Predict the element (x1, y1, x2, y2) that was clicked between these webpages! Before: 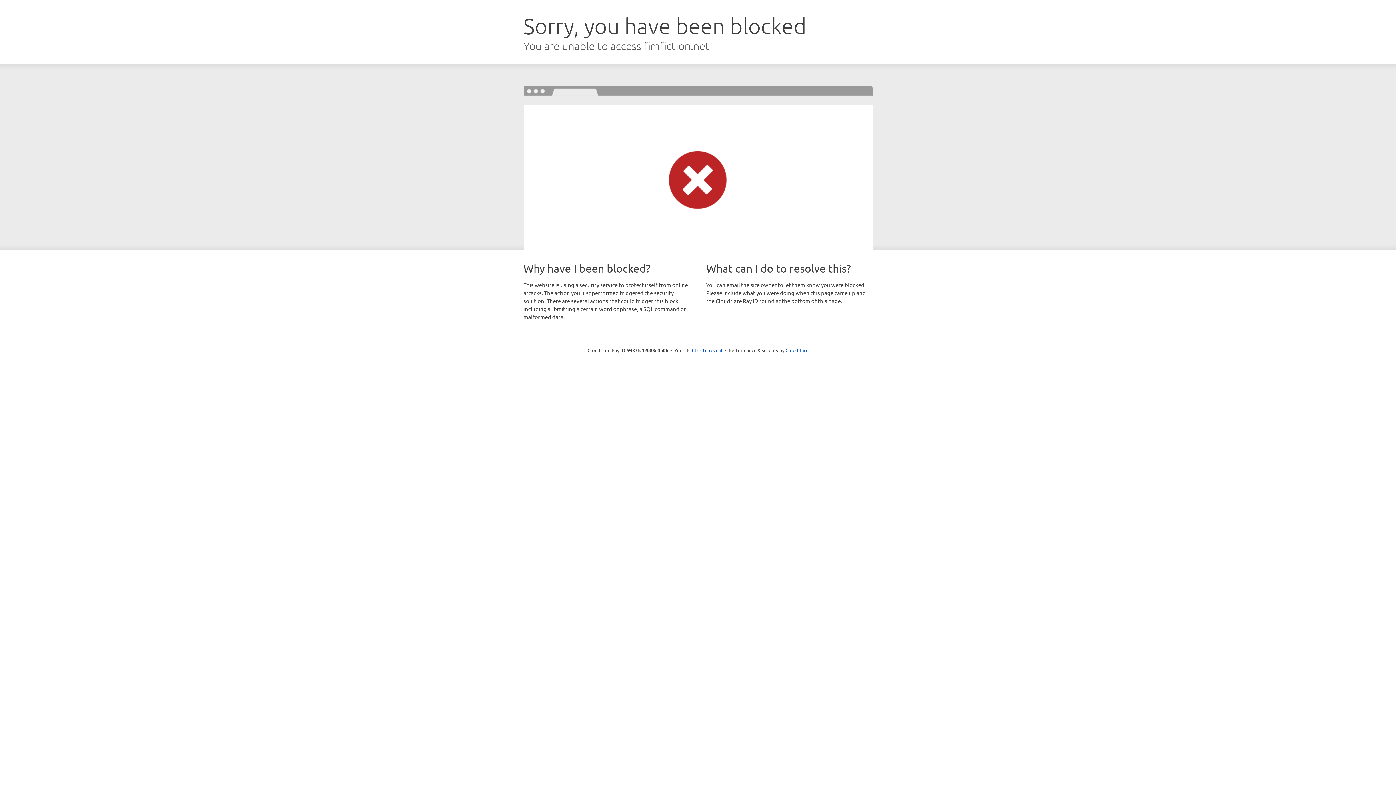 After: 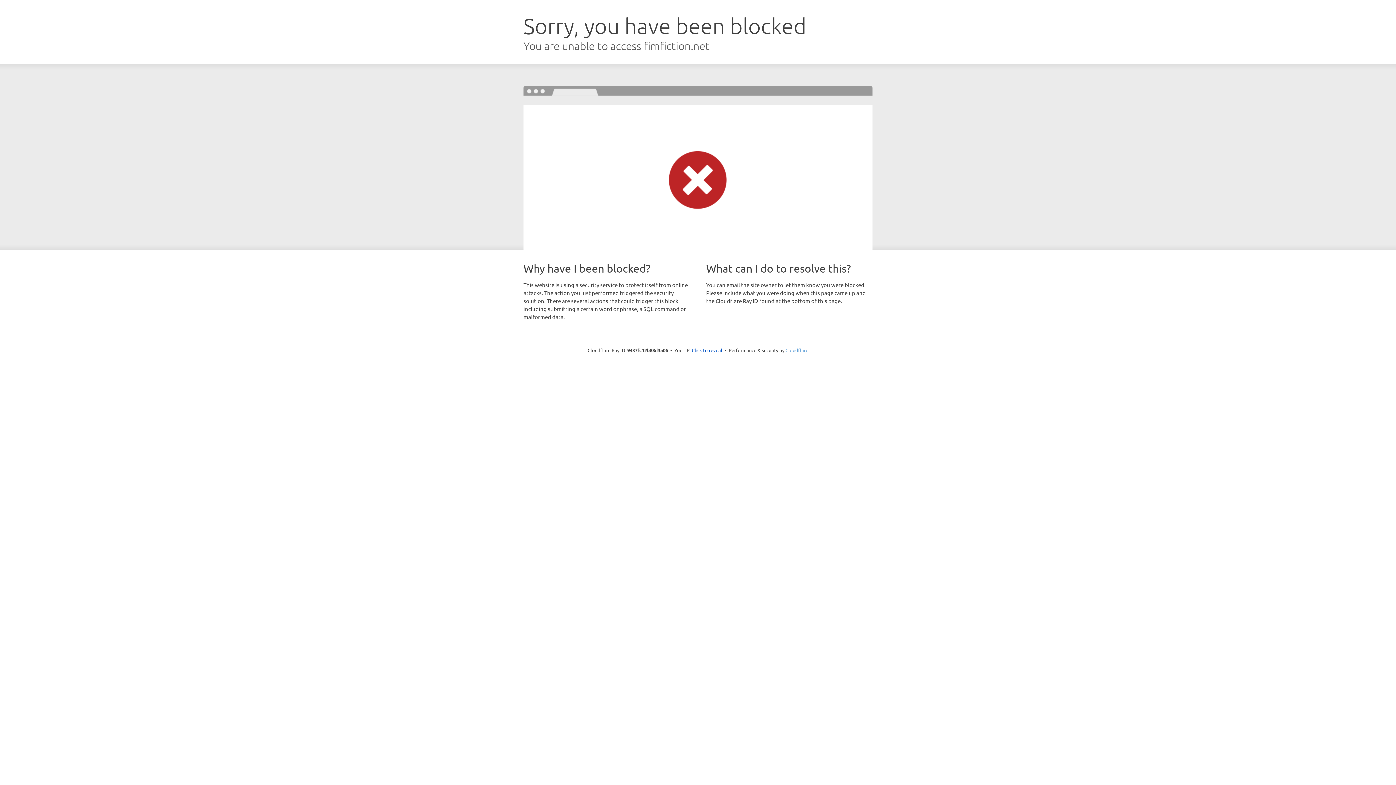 Action: label: Cloudflare bbox: (785, 347, 808, 353)